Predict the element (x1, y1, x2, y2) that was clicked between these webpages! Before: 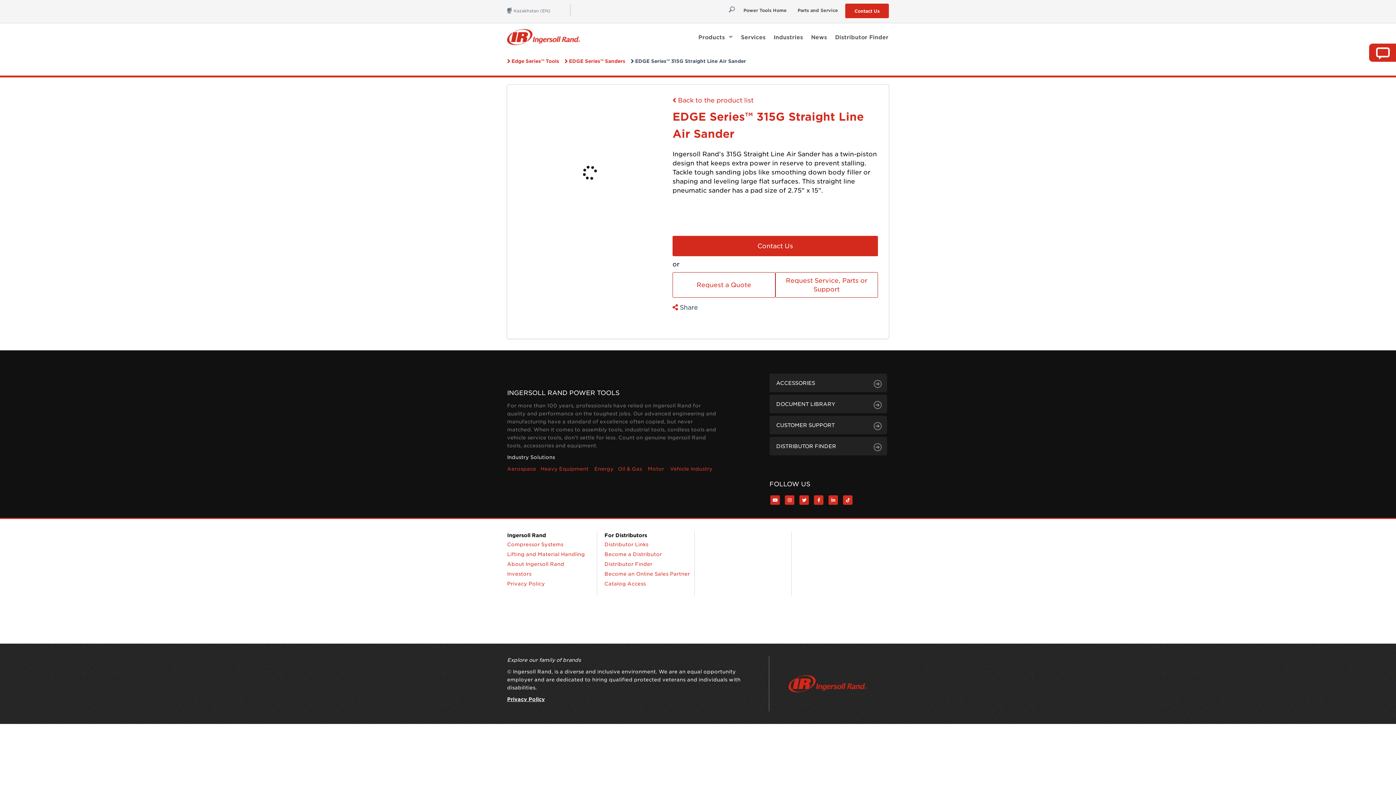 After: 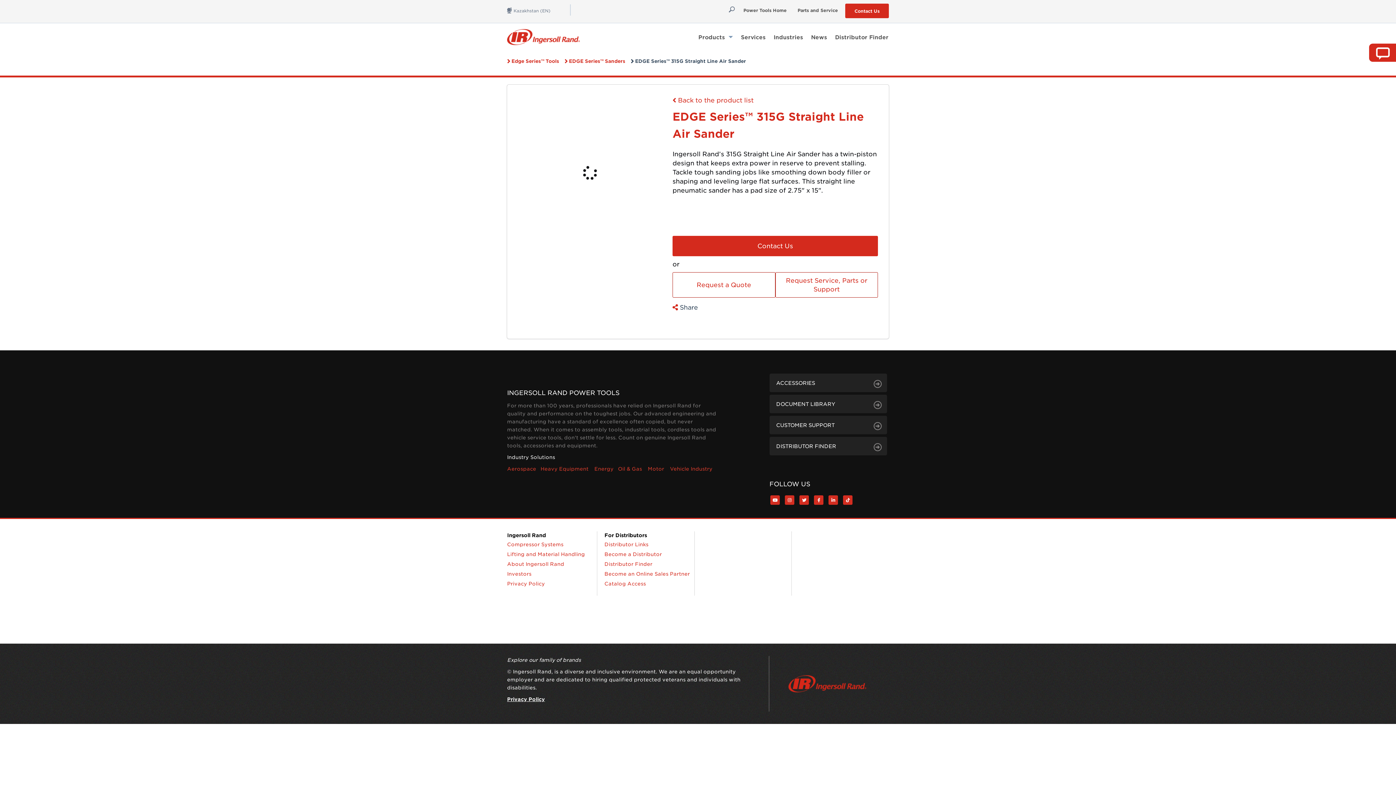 Action: bbox: (769, 467, 887, 485) label: DISTRIBUTOR FINDER